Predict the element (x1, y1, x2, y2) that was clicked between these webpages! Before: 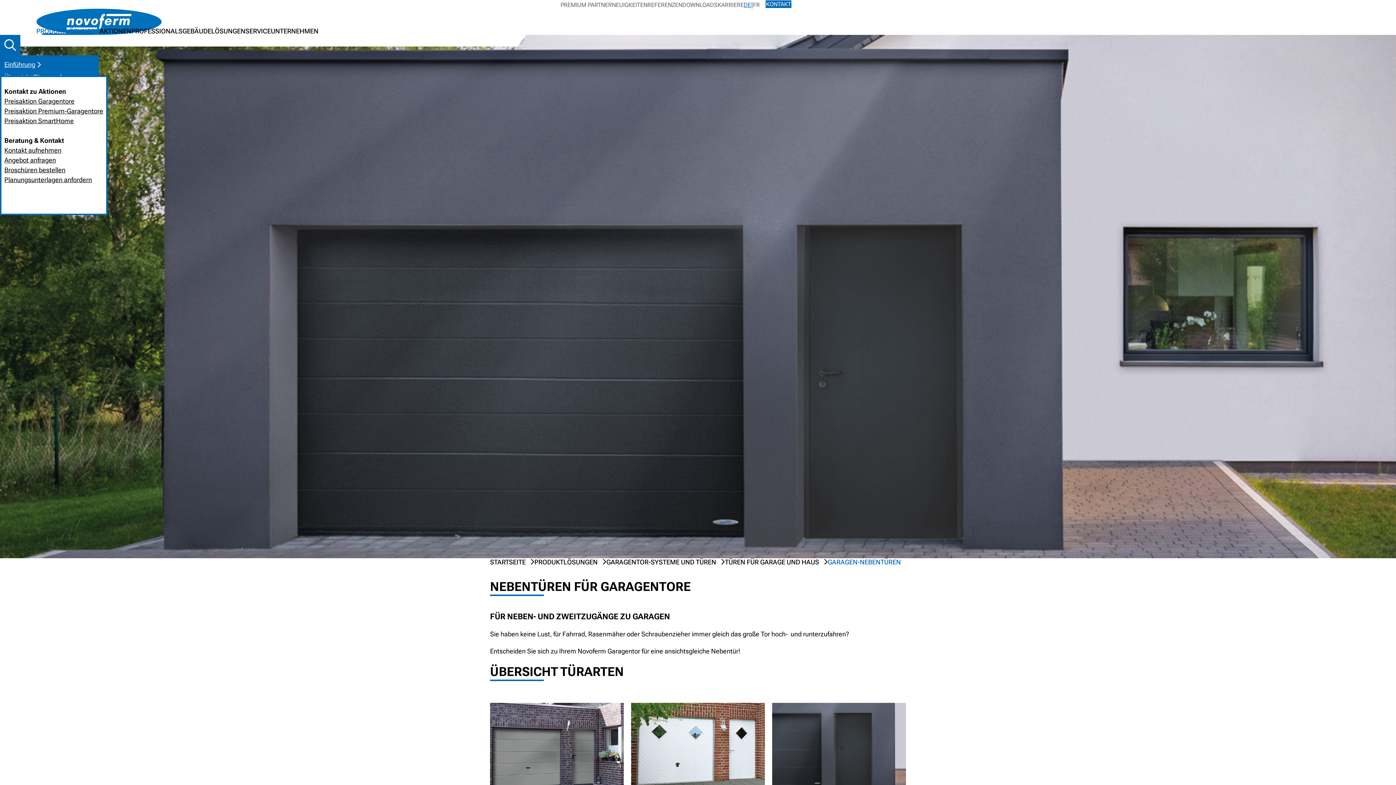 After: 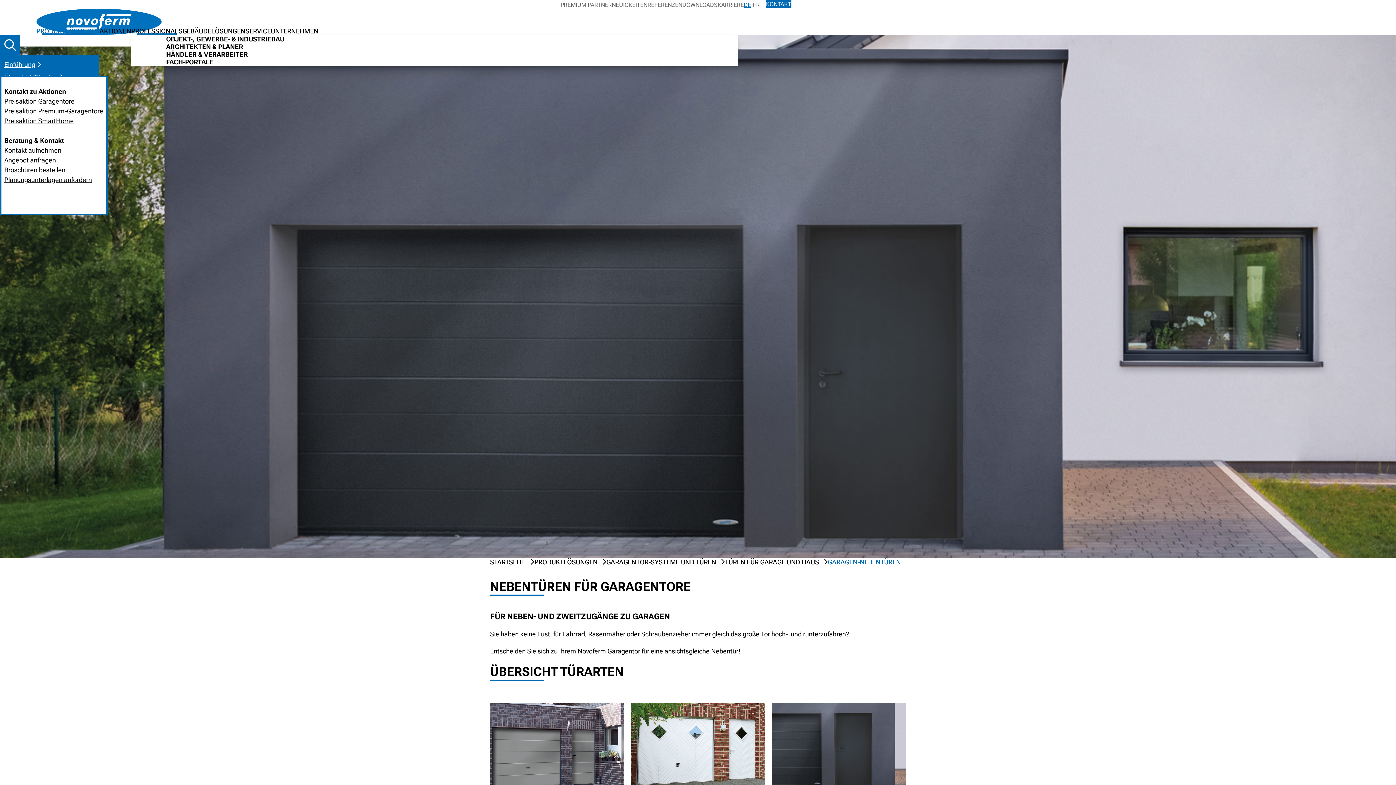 Action: label: PROFESSIONALS bbox: (131, 27, 182, 34)